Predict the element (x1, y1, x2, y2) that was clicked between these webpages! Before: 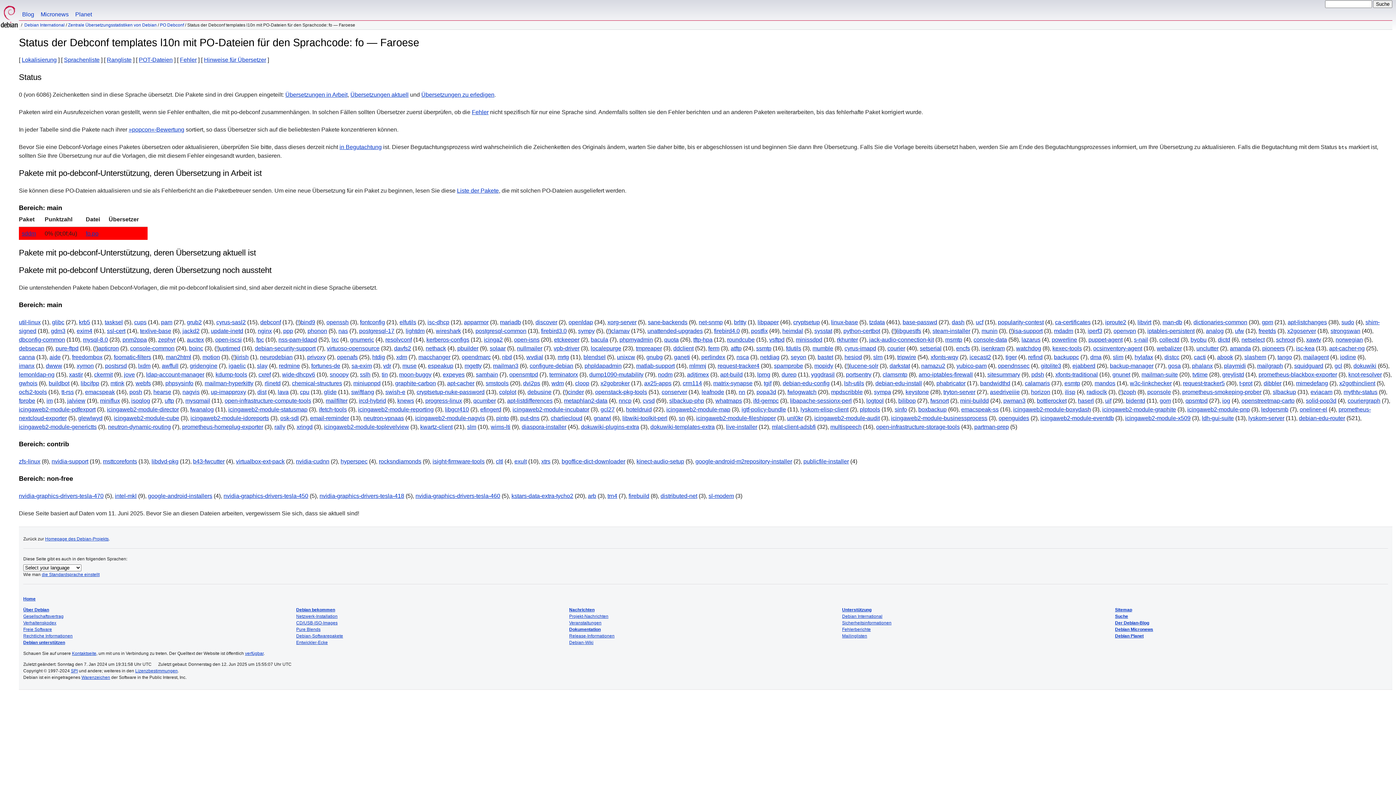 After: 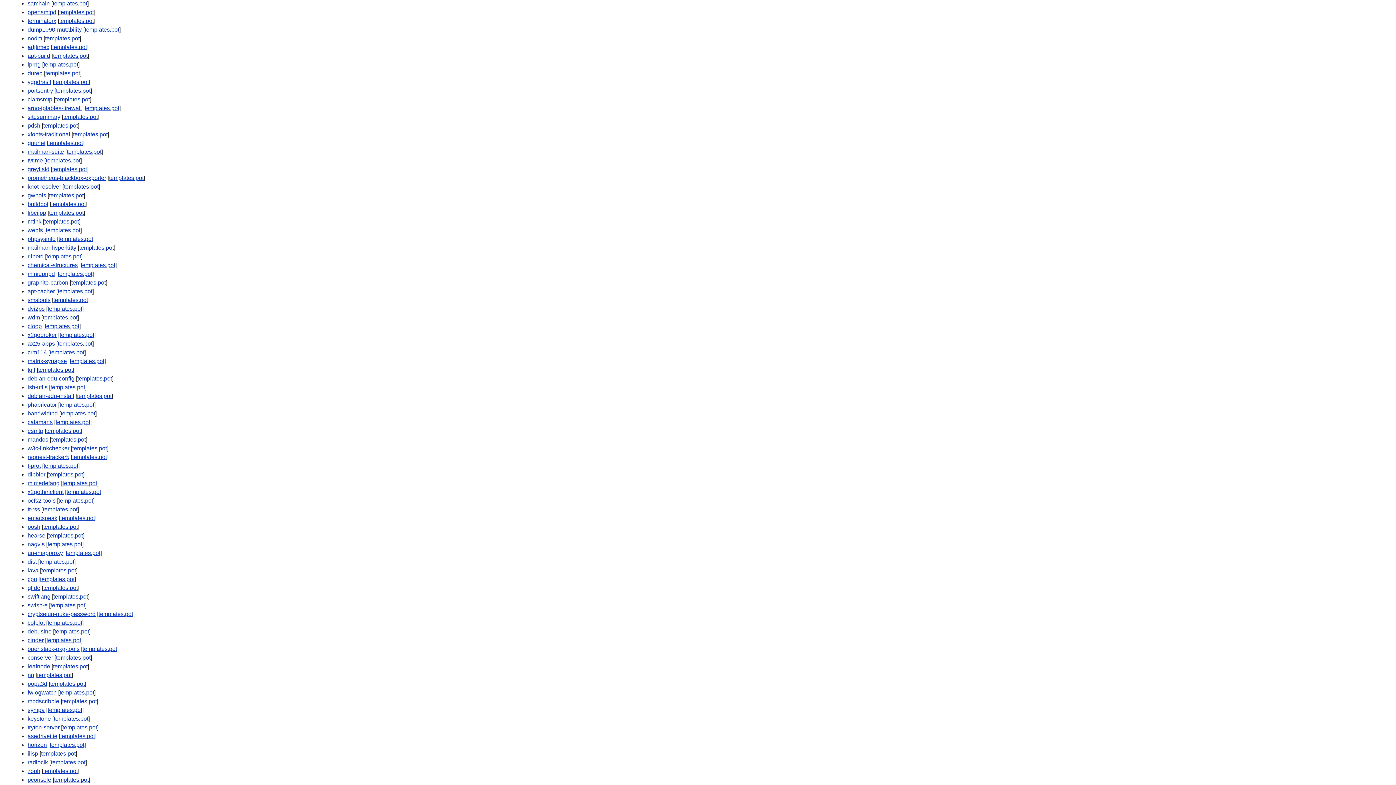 Action: bbox: (476, 371, 498, 377) label: samhain